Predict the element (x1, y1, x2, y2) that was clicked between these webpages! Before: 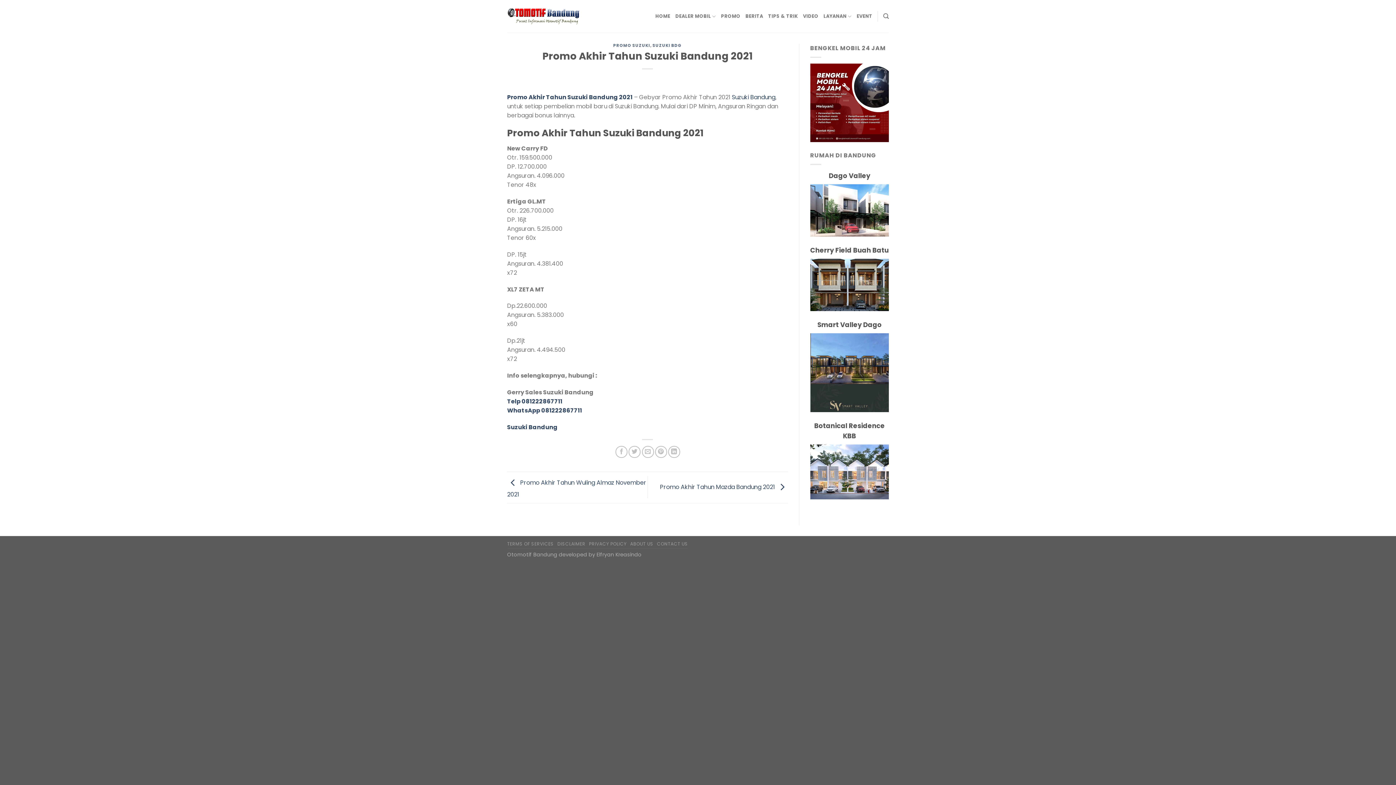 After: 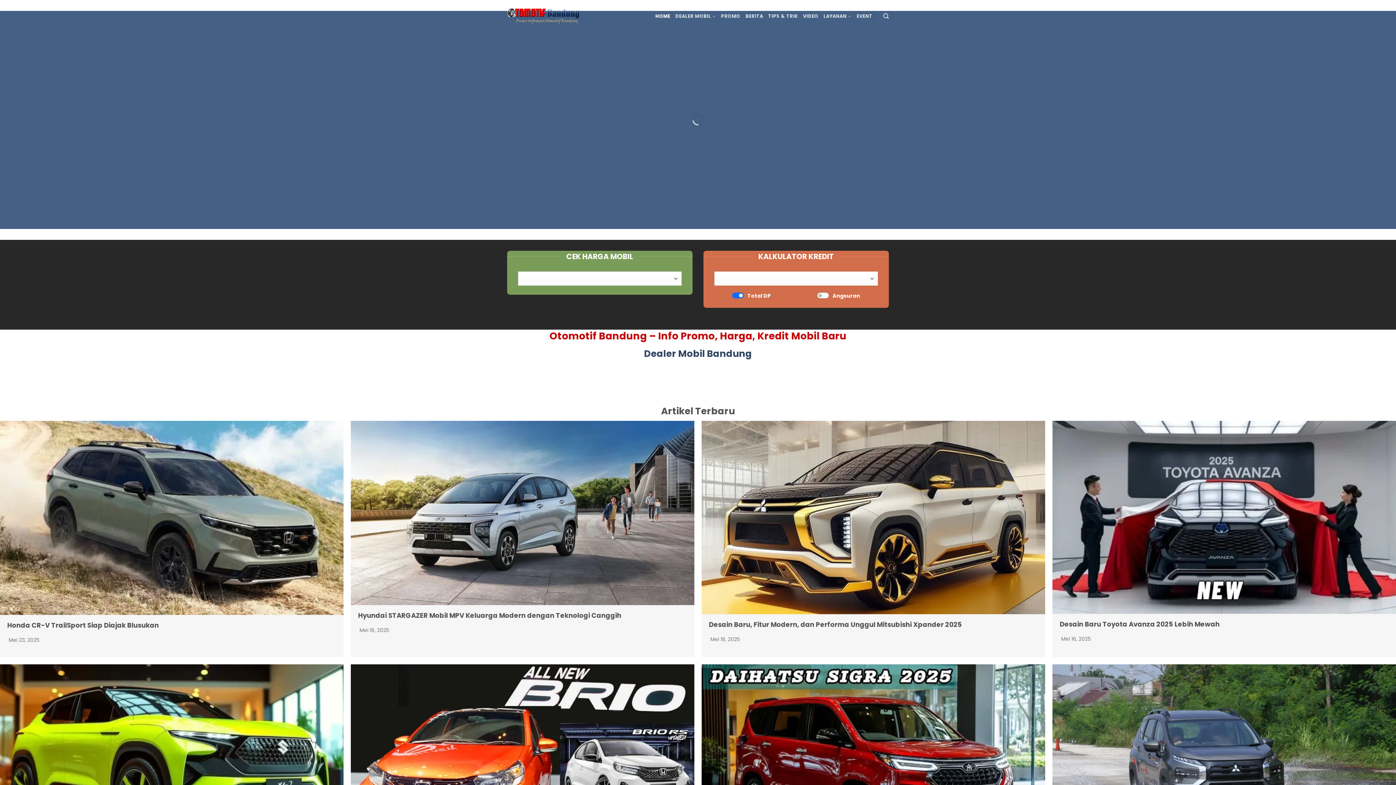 Action: label: HOME bbox: (655, 9, 670, 23)